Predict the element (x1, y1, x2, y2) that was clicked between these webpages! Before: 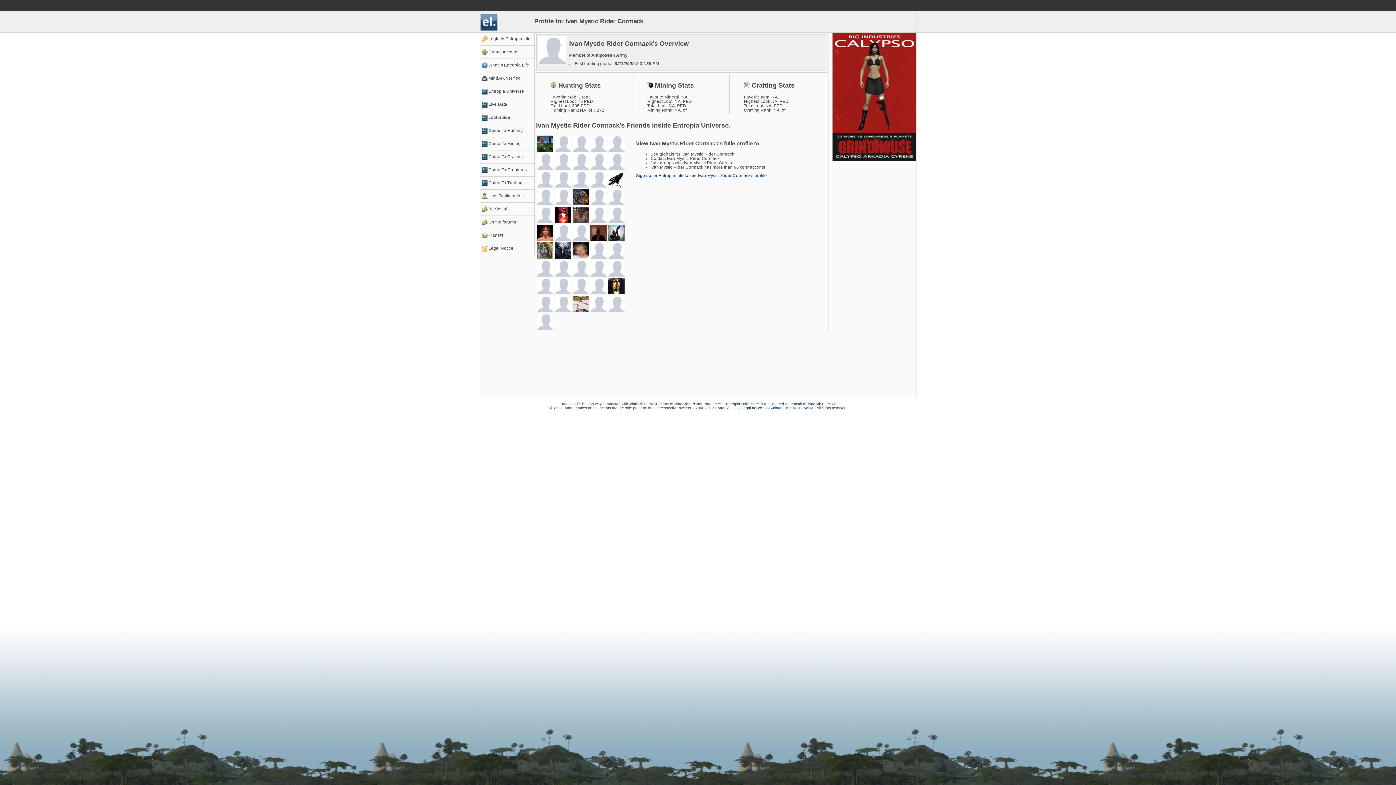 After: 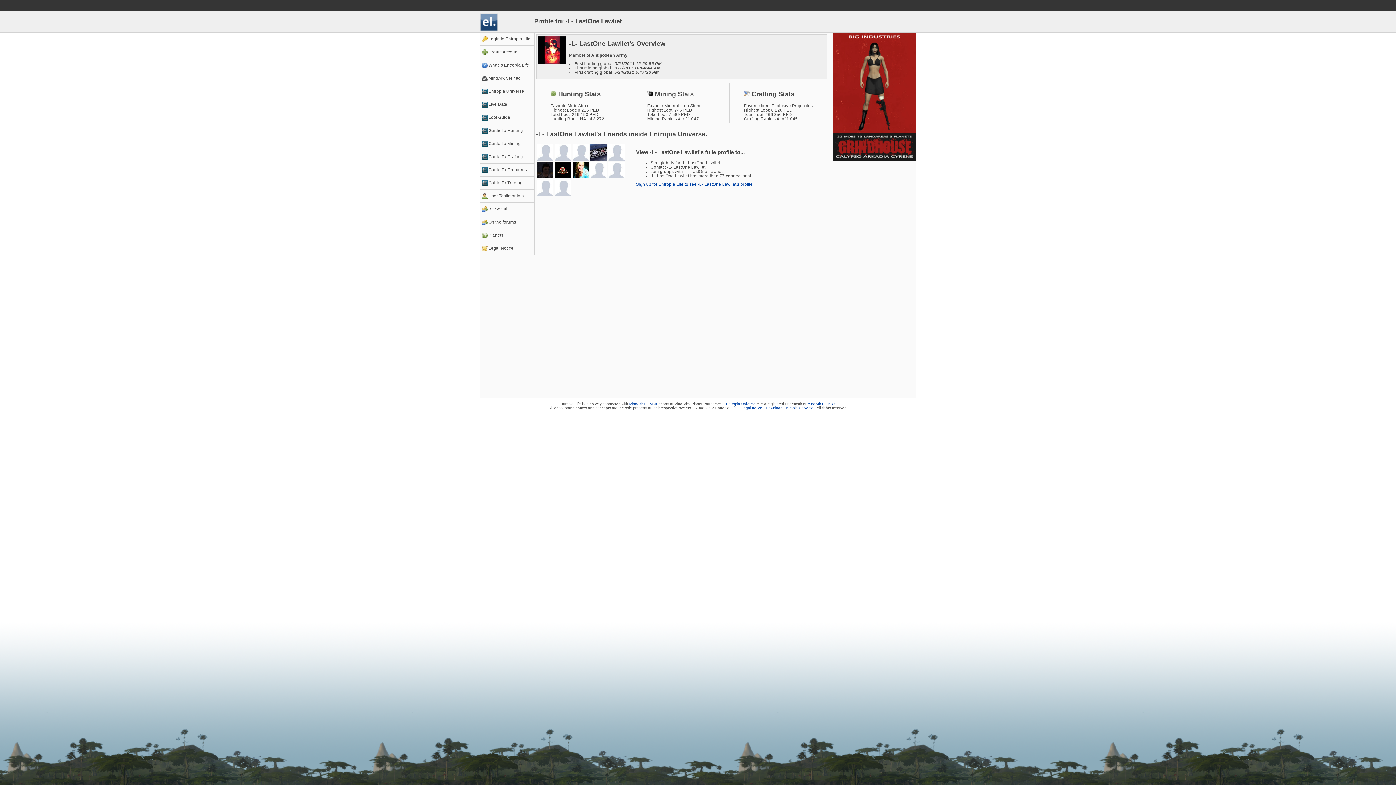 Action: bbox: (554, 220, 571, 224)